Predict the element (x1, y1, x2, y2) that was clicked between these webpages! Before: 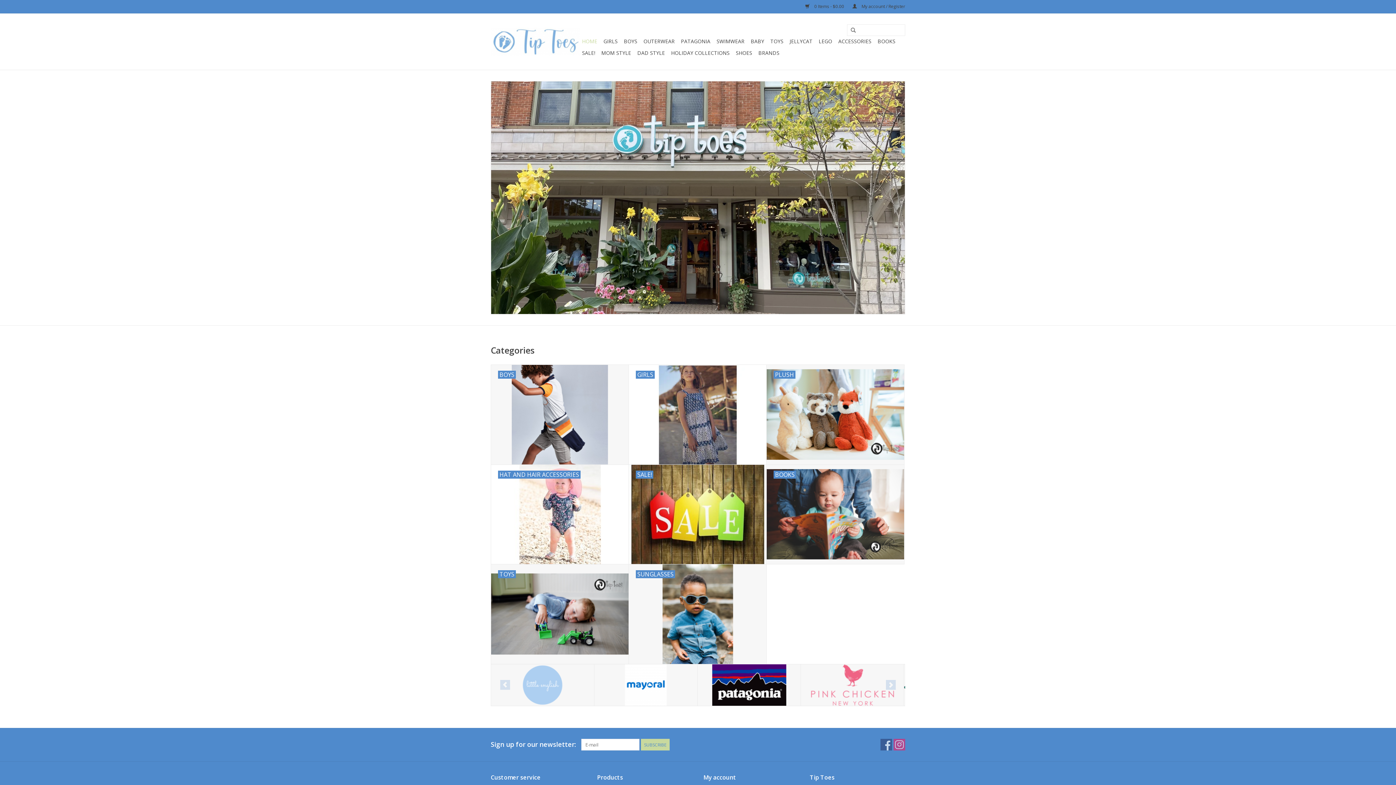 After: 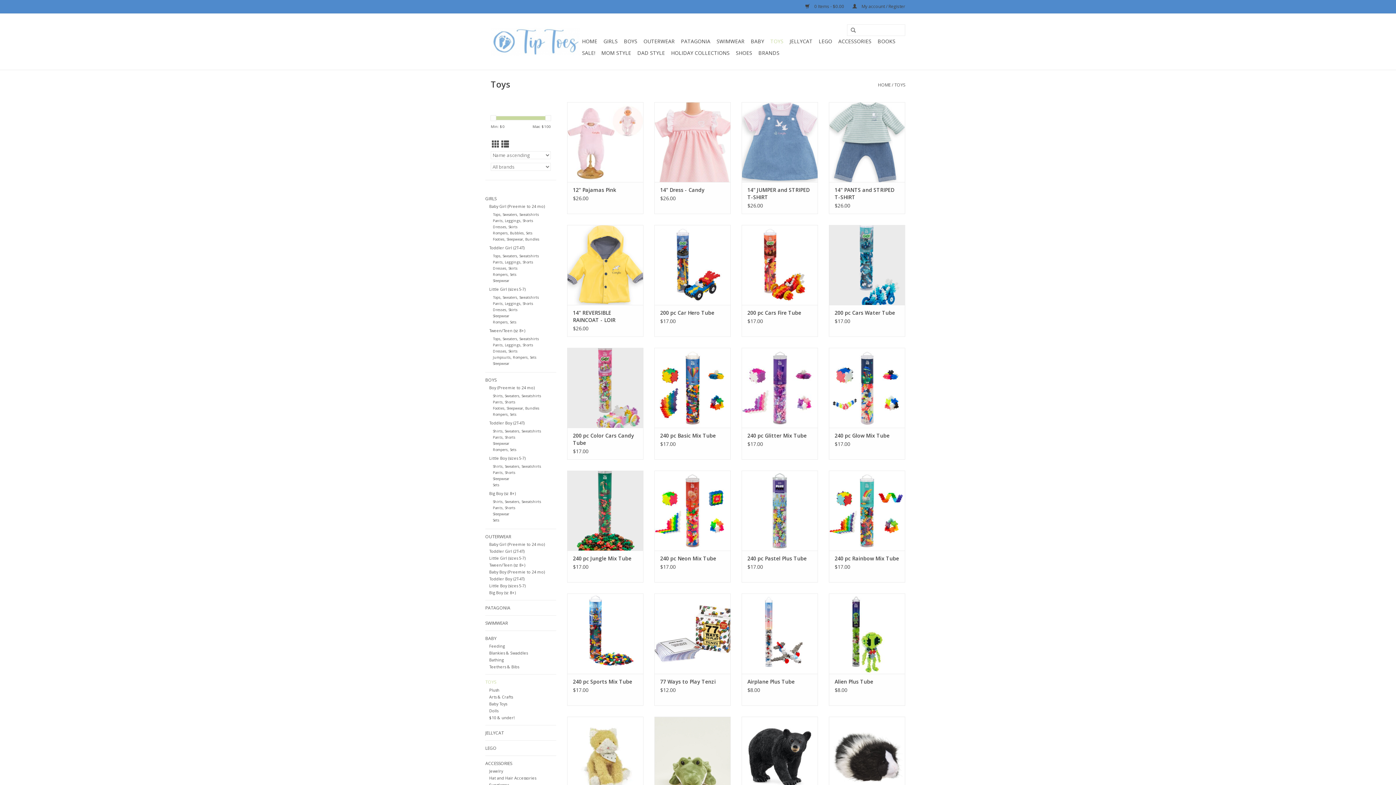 Action: bbox: (768, 35, 785, 47) label: TOYS